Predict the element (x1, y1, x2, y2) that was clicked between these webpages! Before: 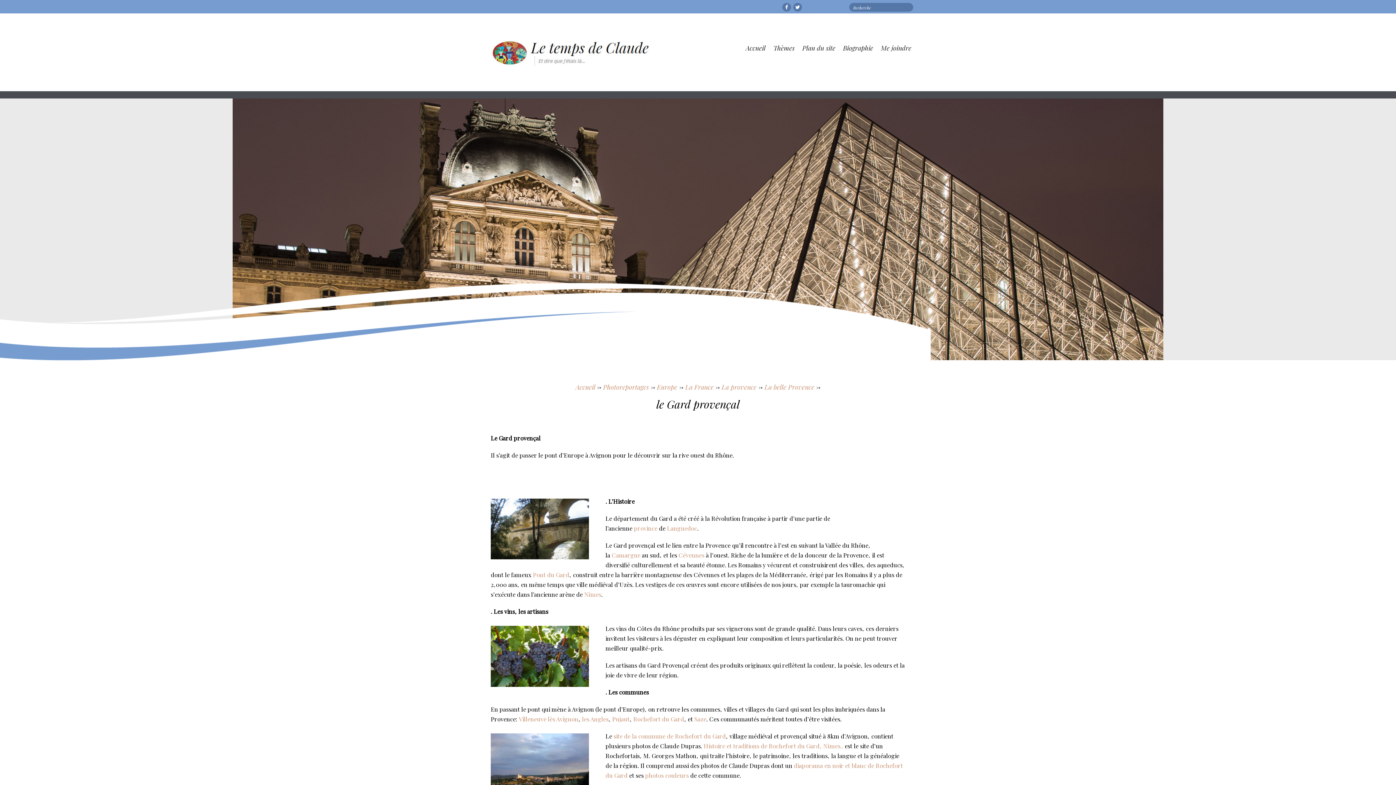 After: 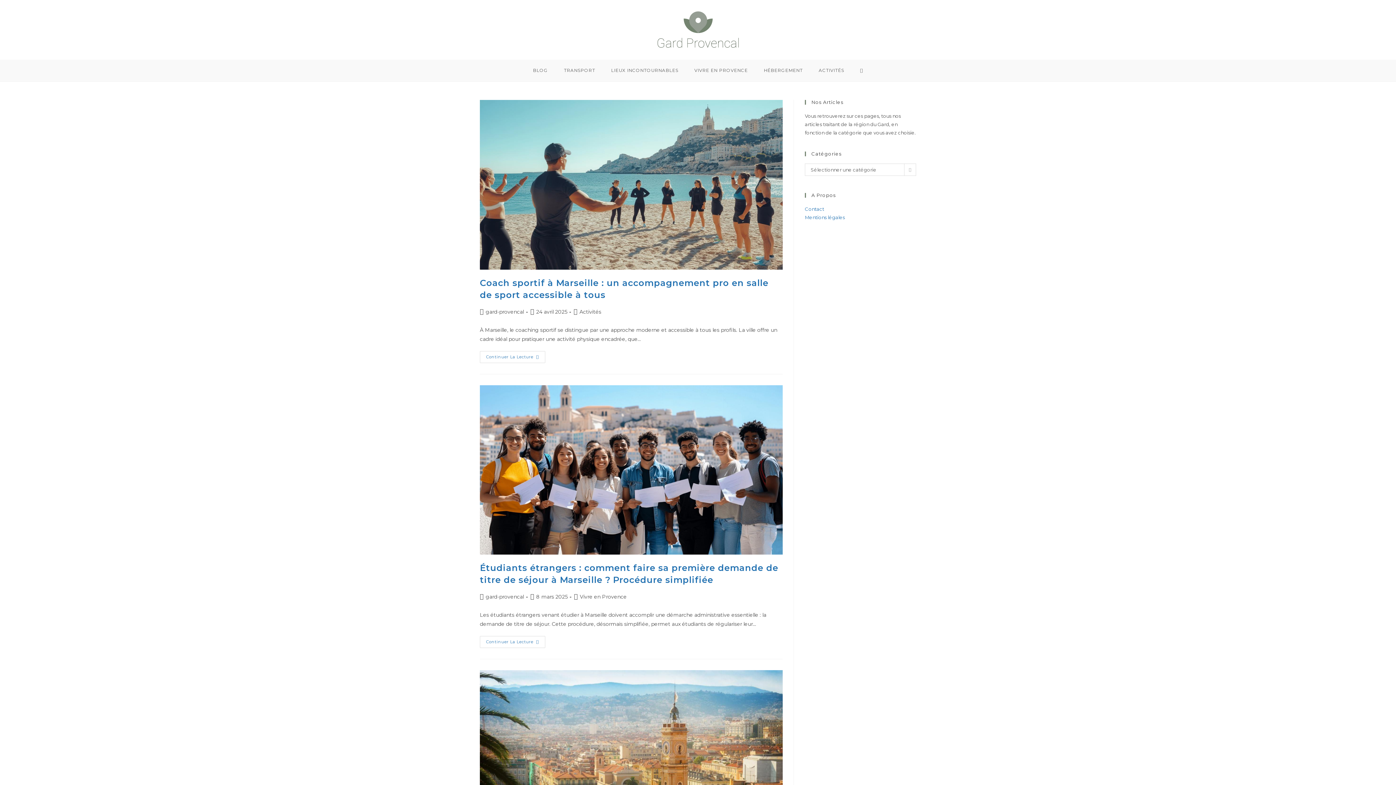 Action: bbox: (694, 715, 706, 723) label: Saze